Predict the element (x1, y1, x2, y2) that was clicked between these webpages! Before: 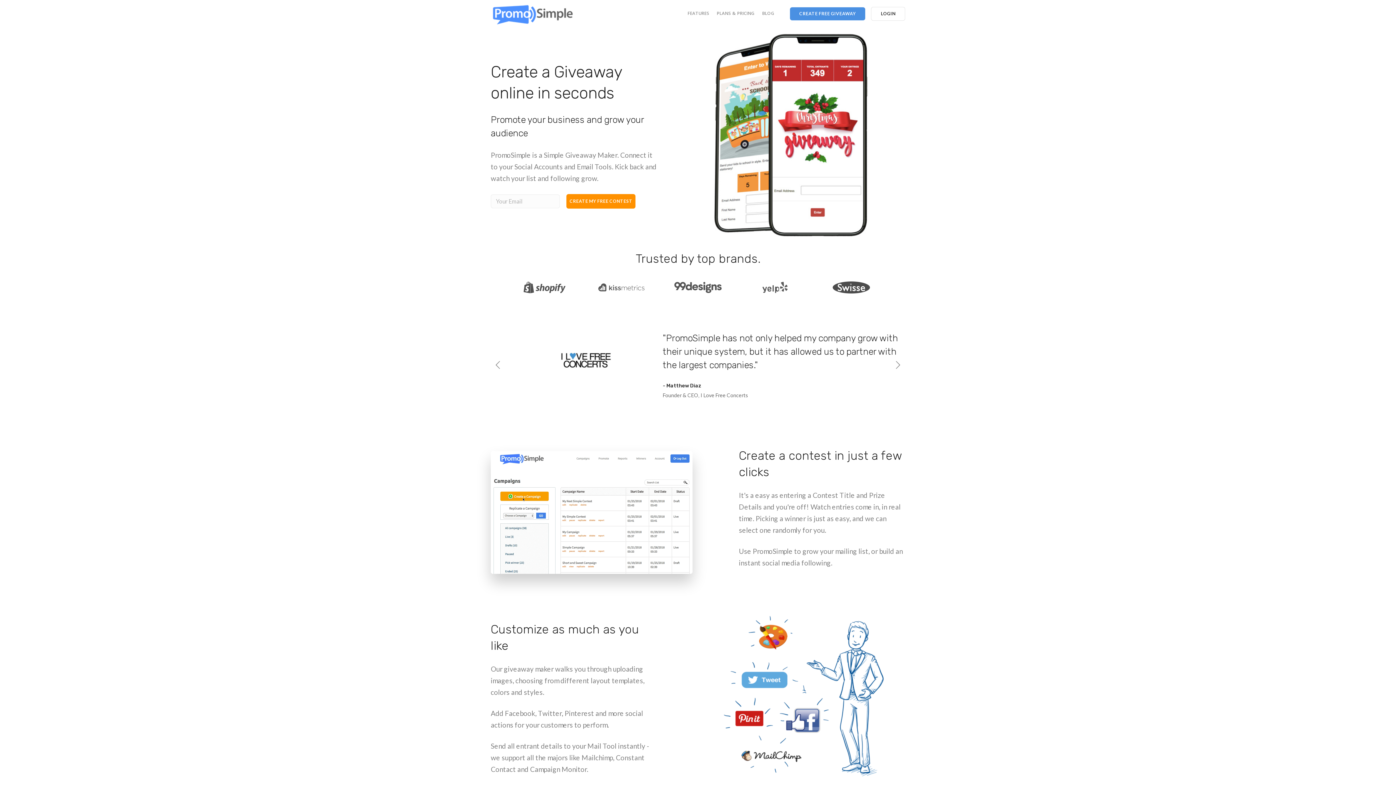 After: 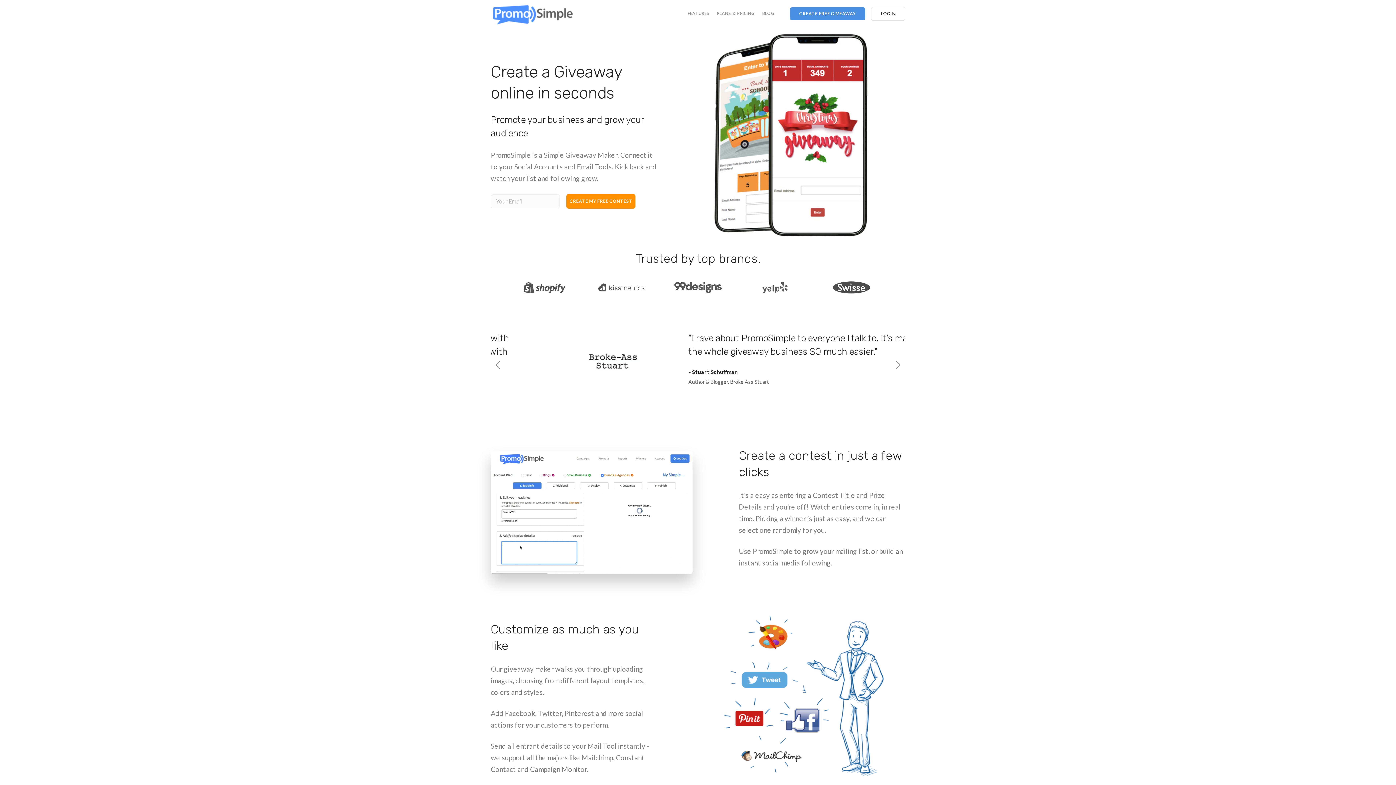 Action: bbox: (490, 9, 575, 15)